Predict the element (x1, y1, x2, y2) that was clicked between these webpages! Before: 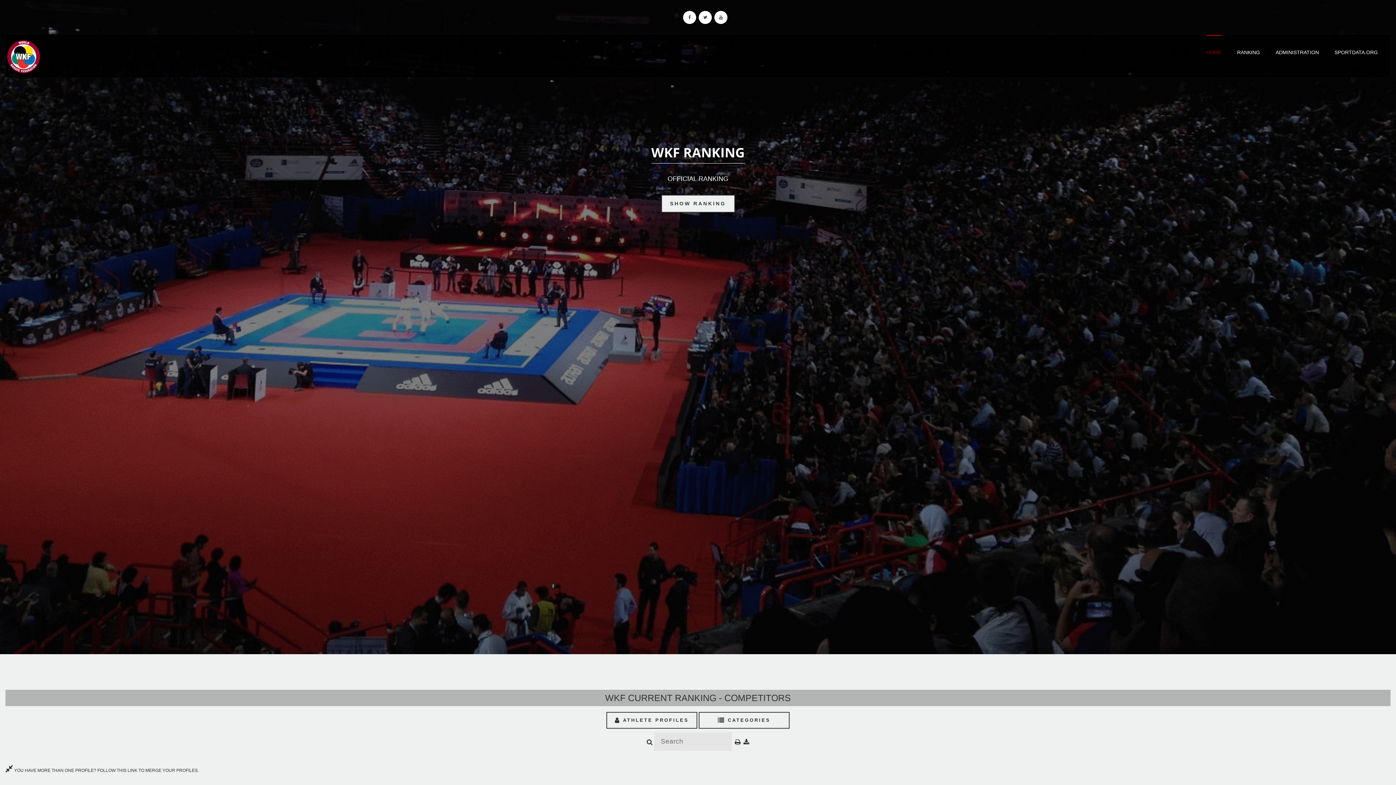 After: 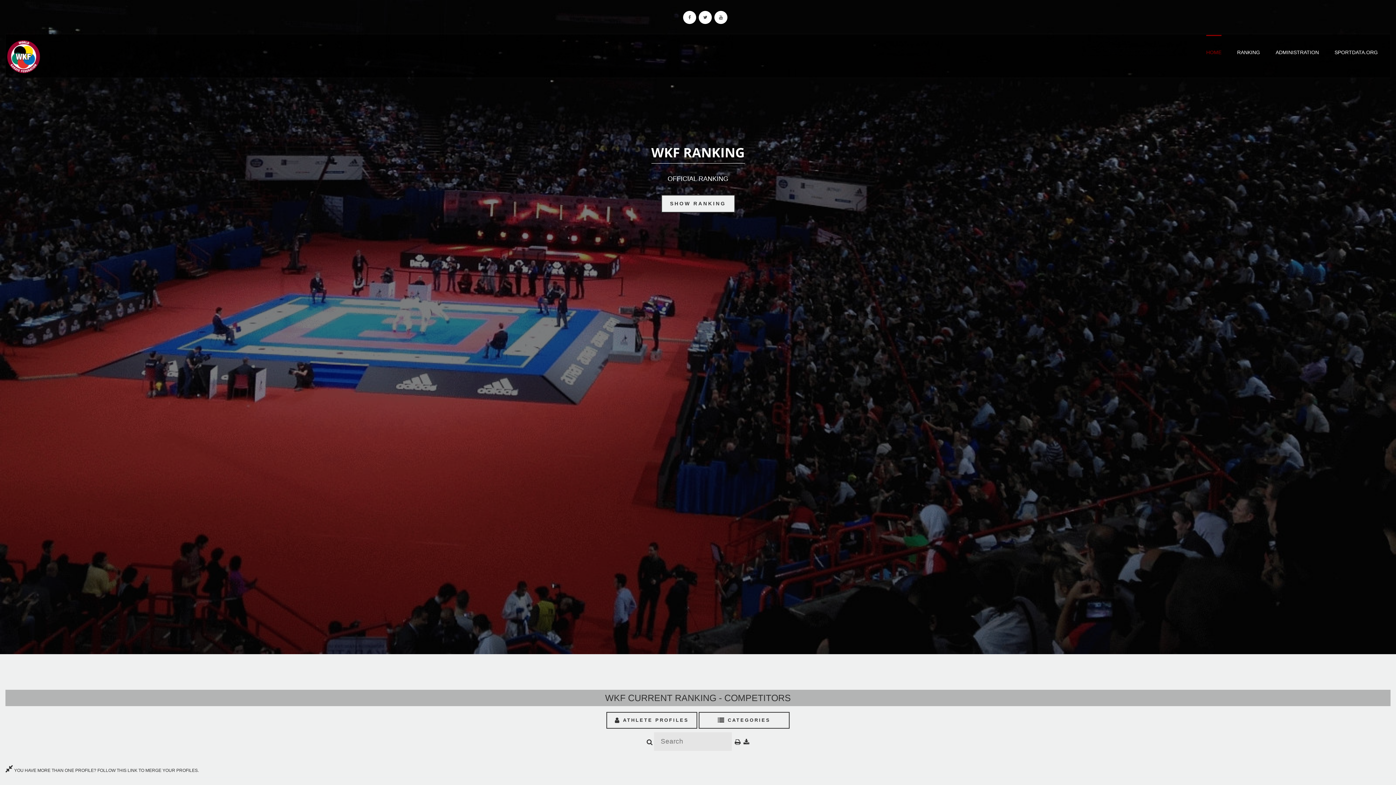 Action: bbox: (683, 10, 696, 24)